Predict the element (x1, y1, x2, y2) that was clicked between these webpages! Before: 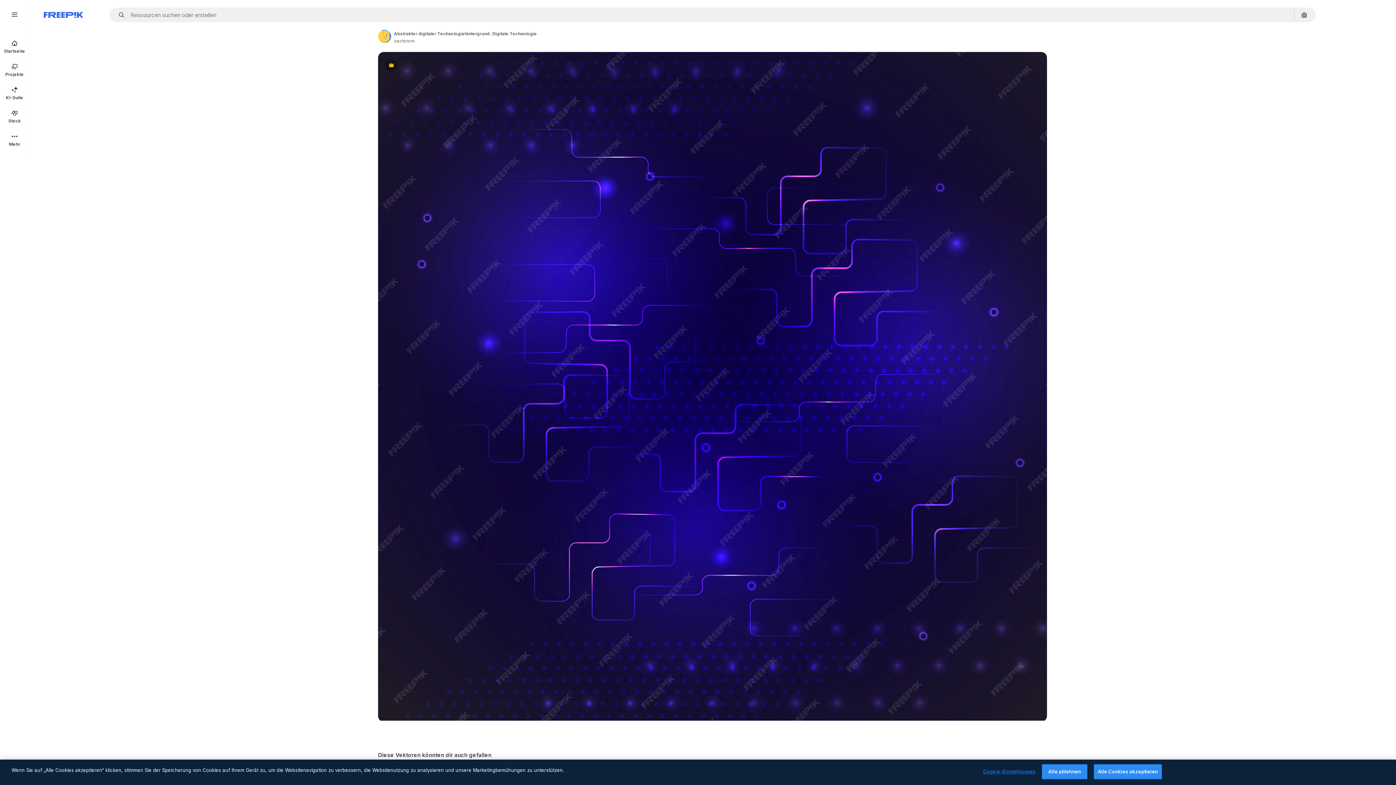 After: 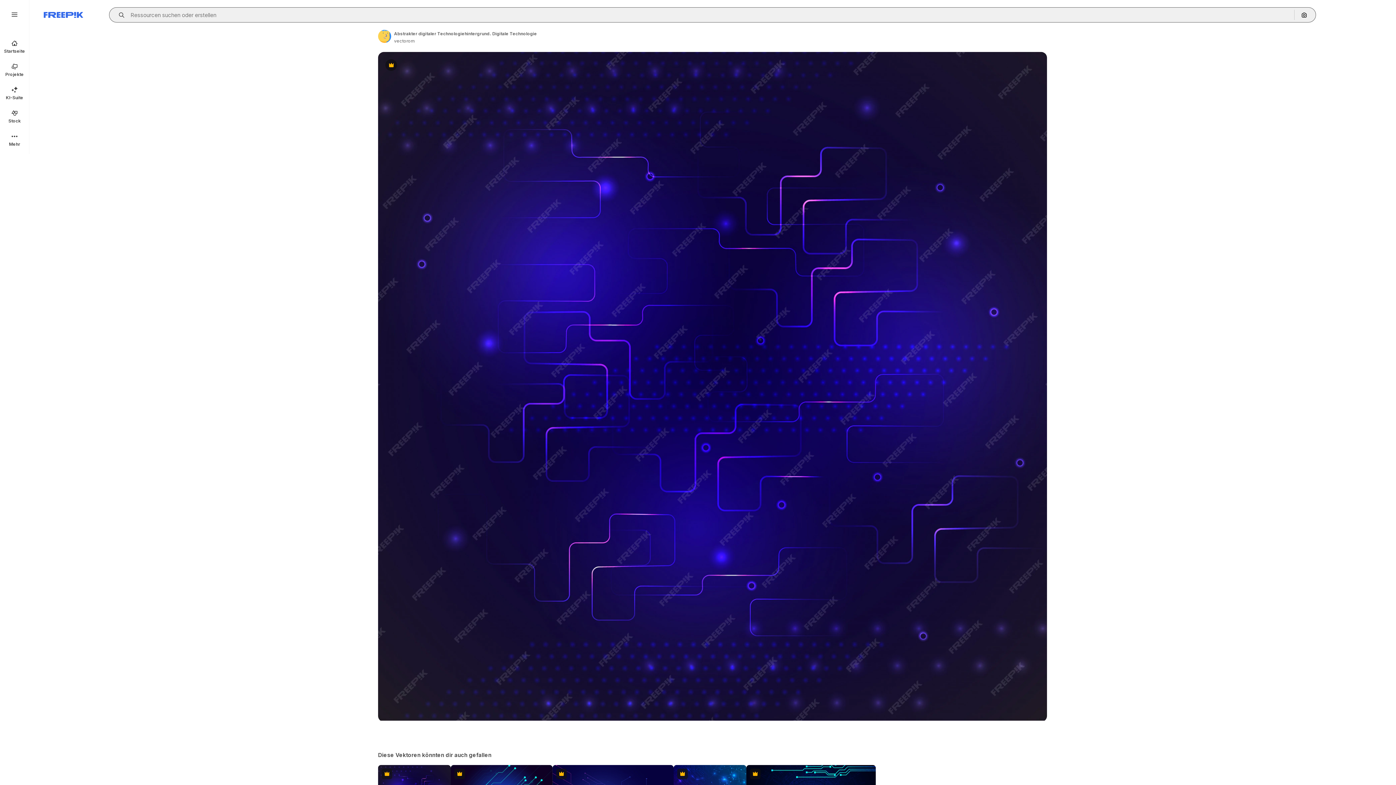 Action: bbox: (115, 12, 129, 17) label: Open autocomplete